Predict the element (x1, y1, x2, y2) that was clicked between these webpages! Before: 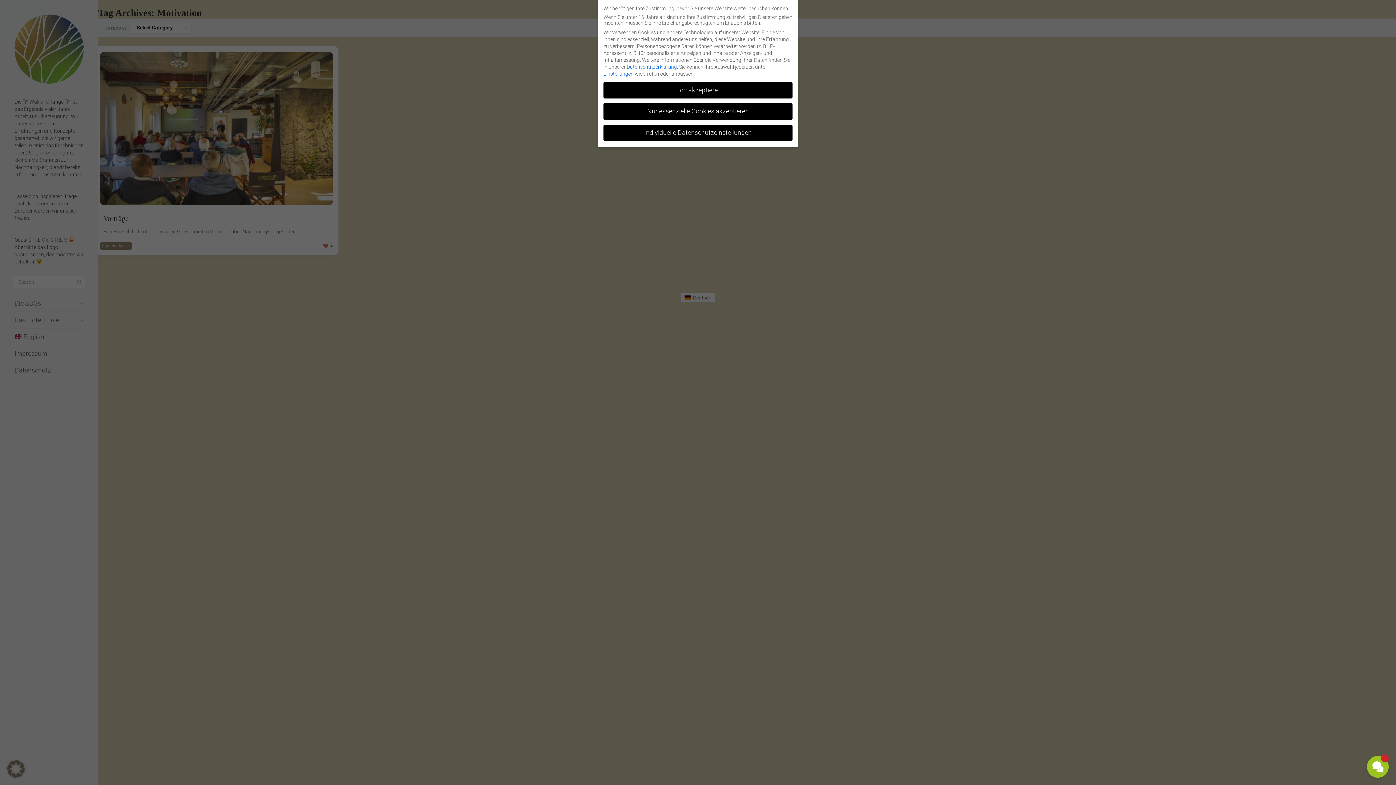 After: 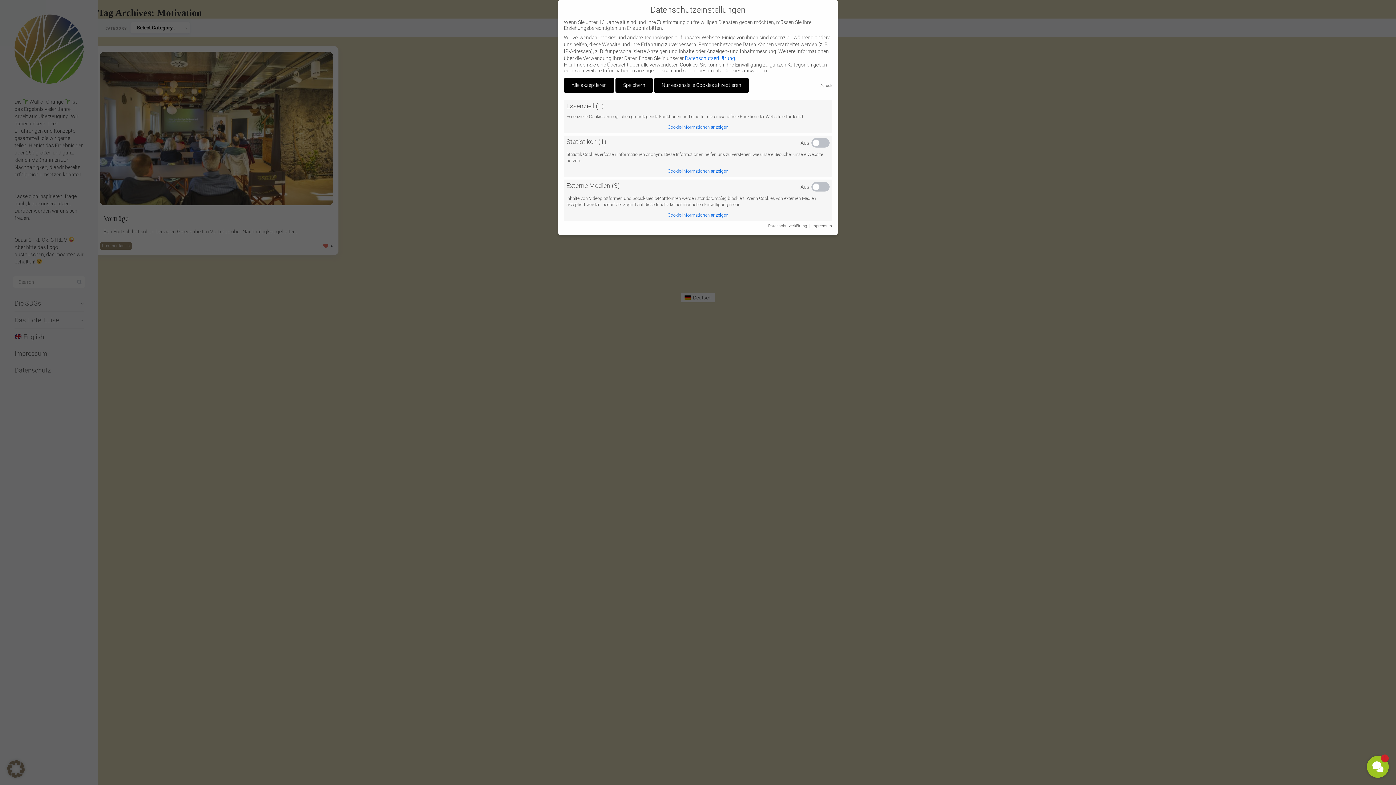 Action: label: Einstellungen bbox: (603, 70, 633, 76)